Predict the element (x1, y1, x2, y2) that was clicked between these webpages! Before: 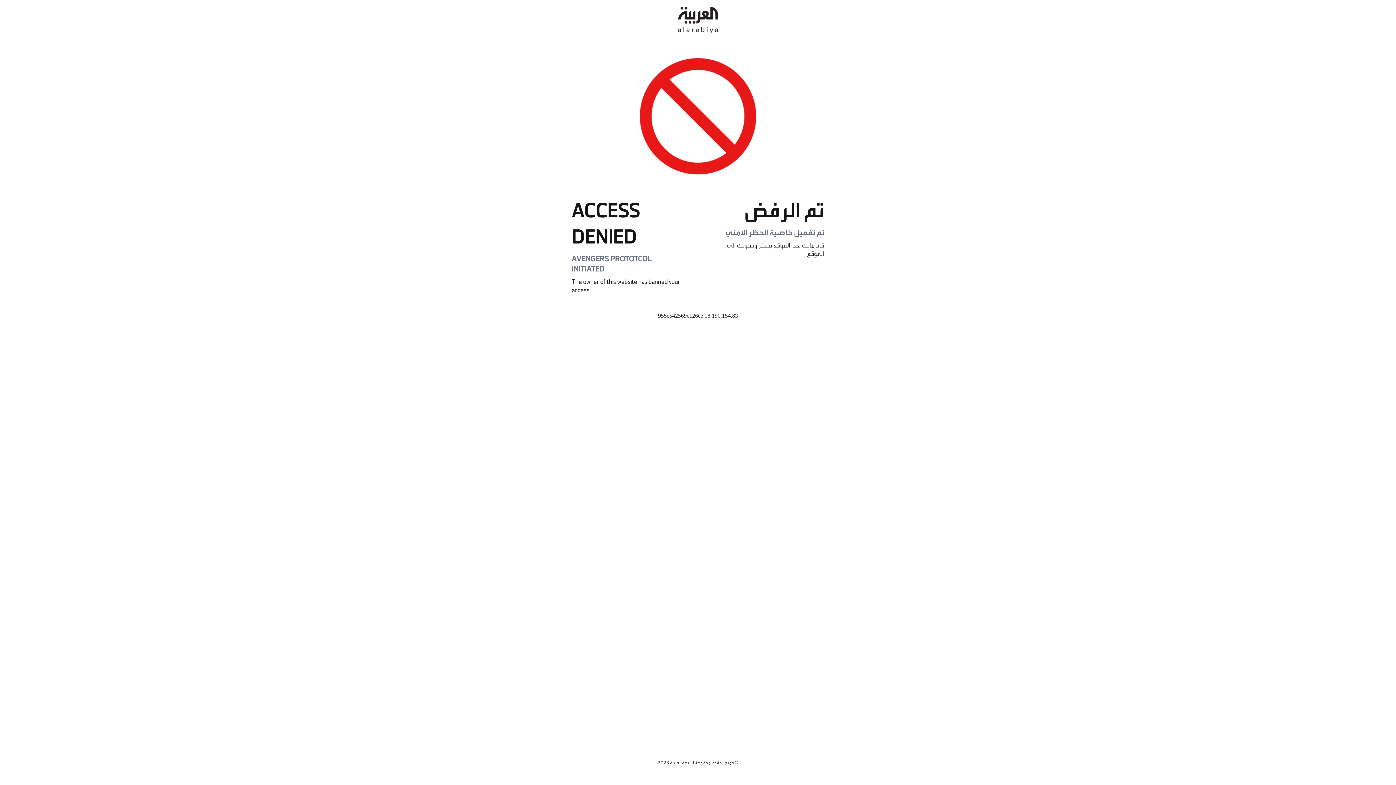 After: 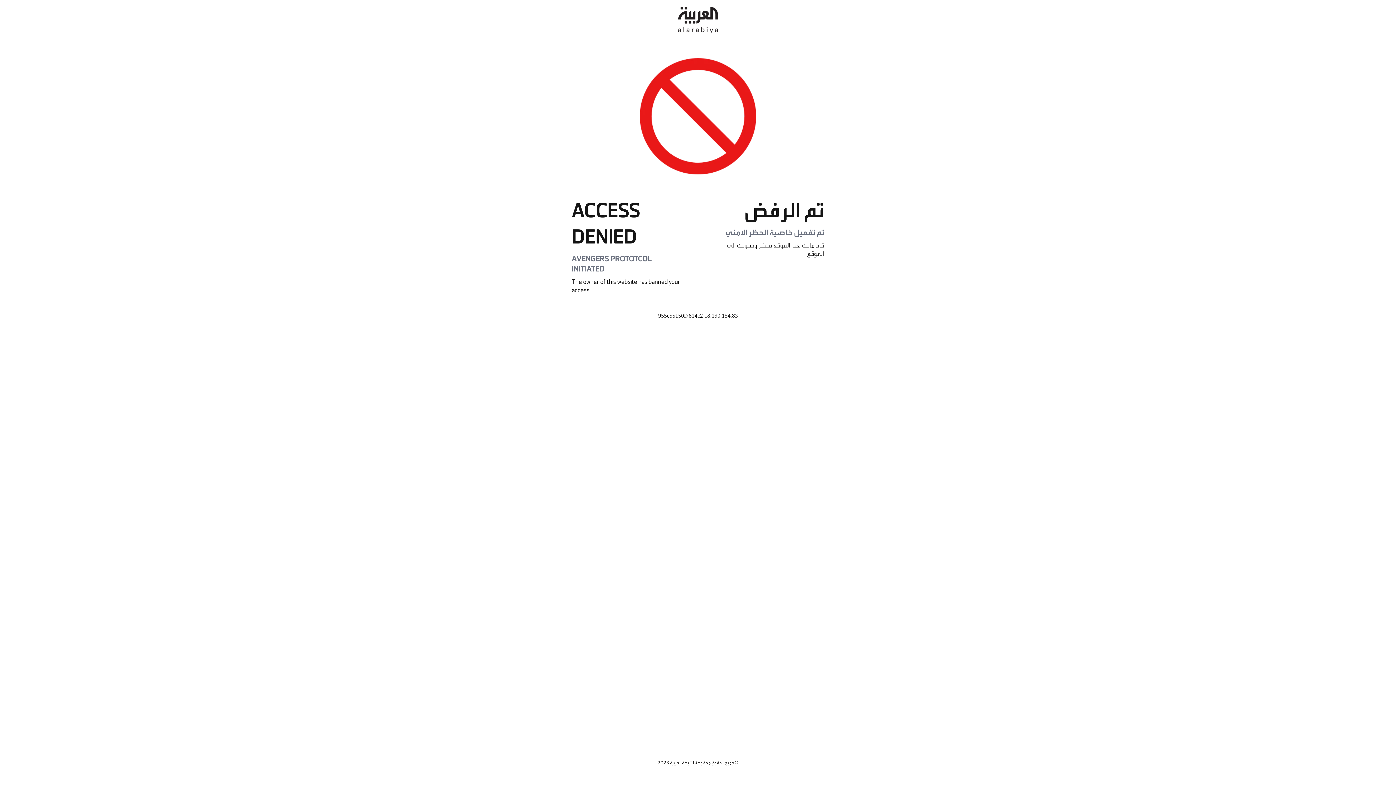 Action: bbox: (678, 0, 718, 40)